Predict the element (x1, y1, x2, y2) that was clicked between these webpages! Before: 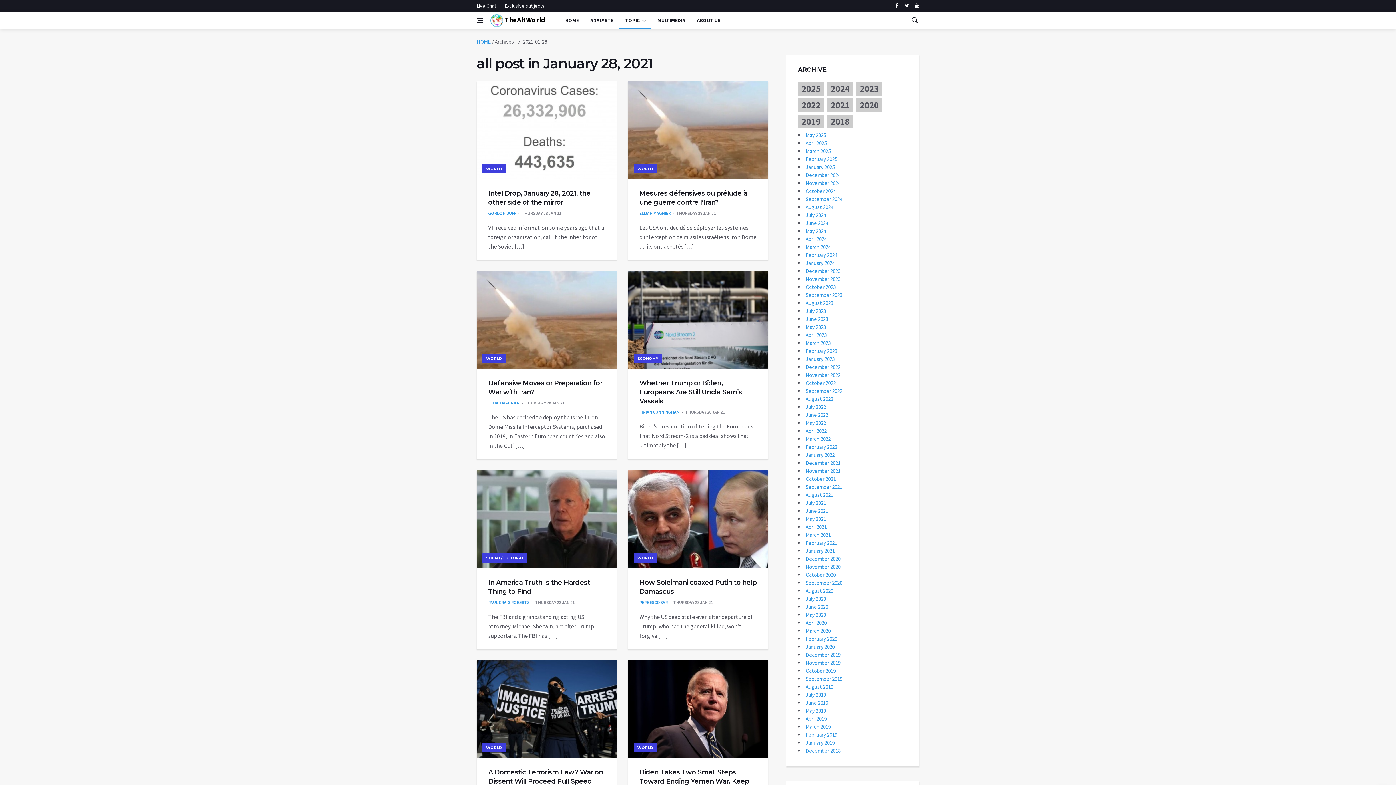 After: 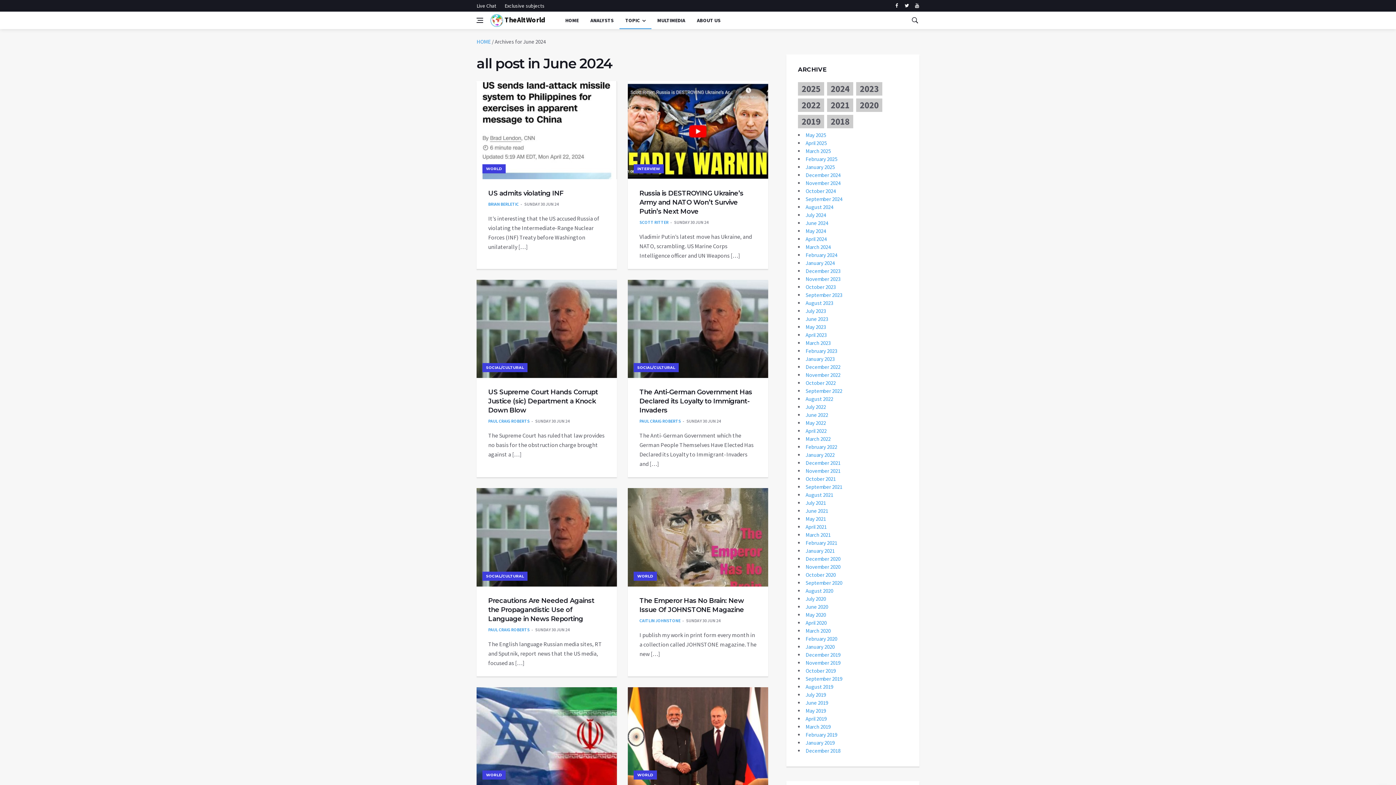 Action: bbox: (805, 219, 828, 226) label: June 2024